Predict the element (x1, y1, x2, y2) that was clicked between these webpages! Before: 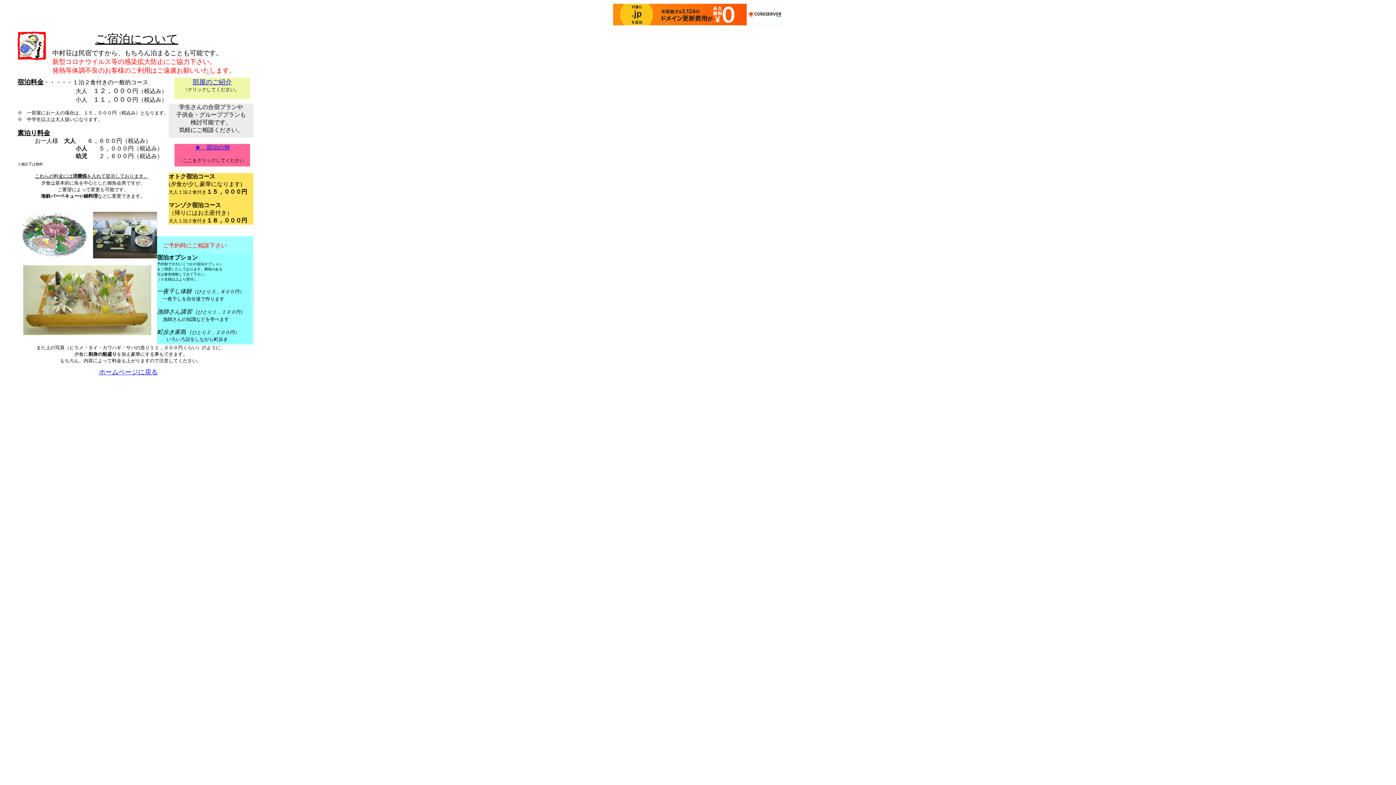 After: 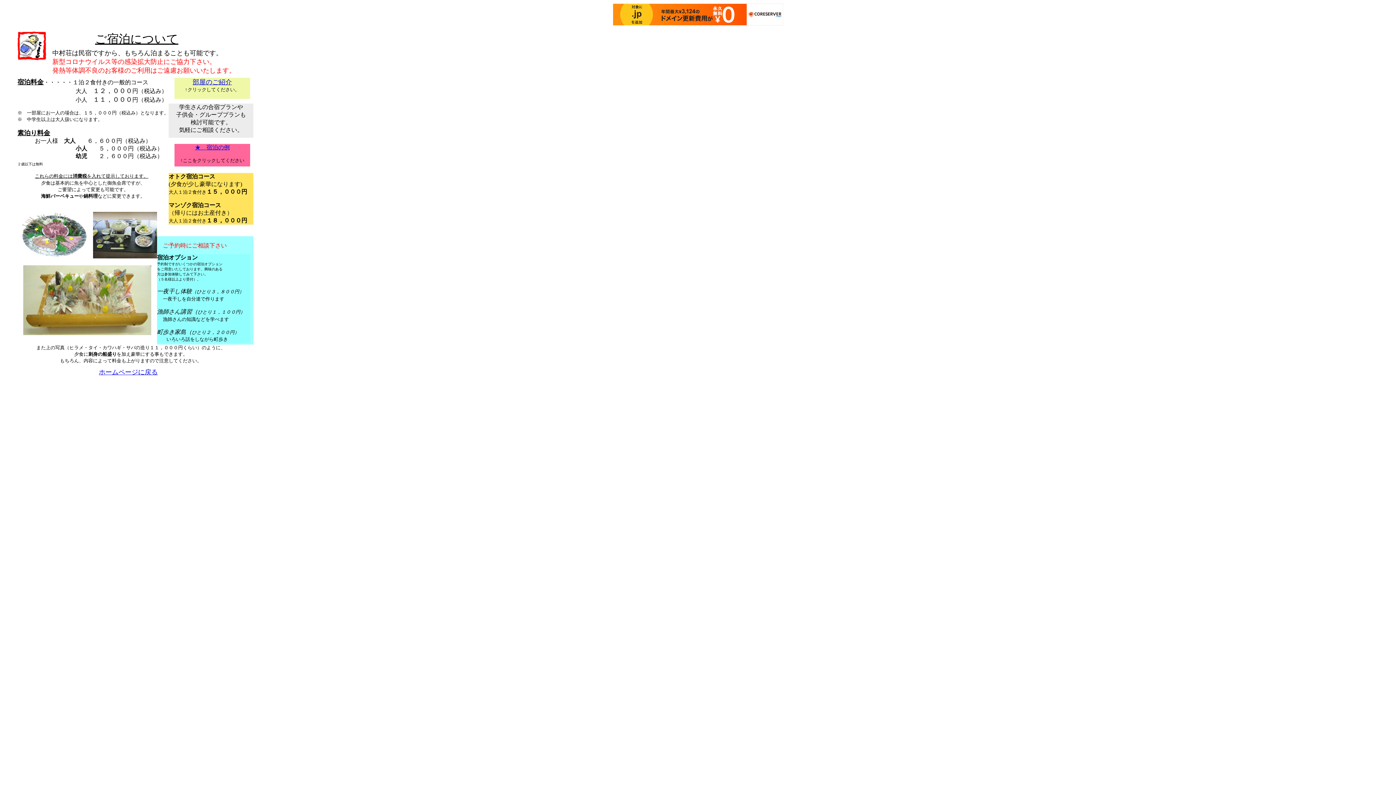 Action: bbox: (613, 3, 783, 25)